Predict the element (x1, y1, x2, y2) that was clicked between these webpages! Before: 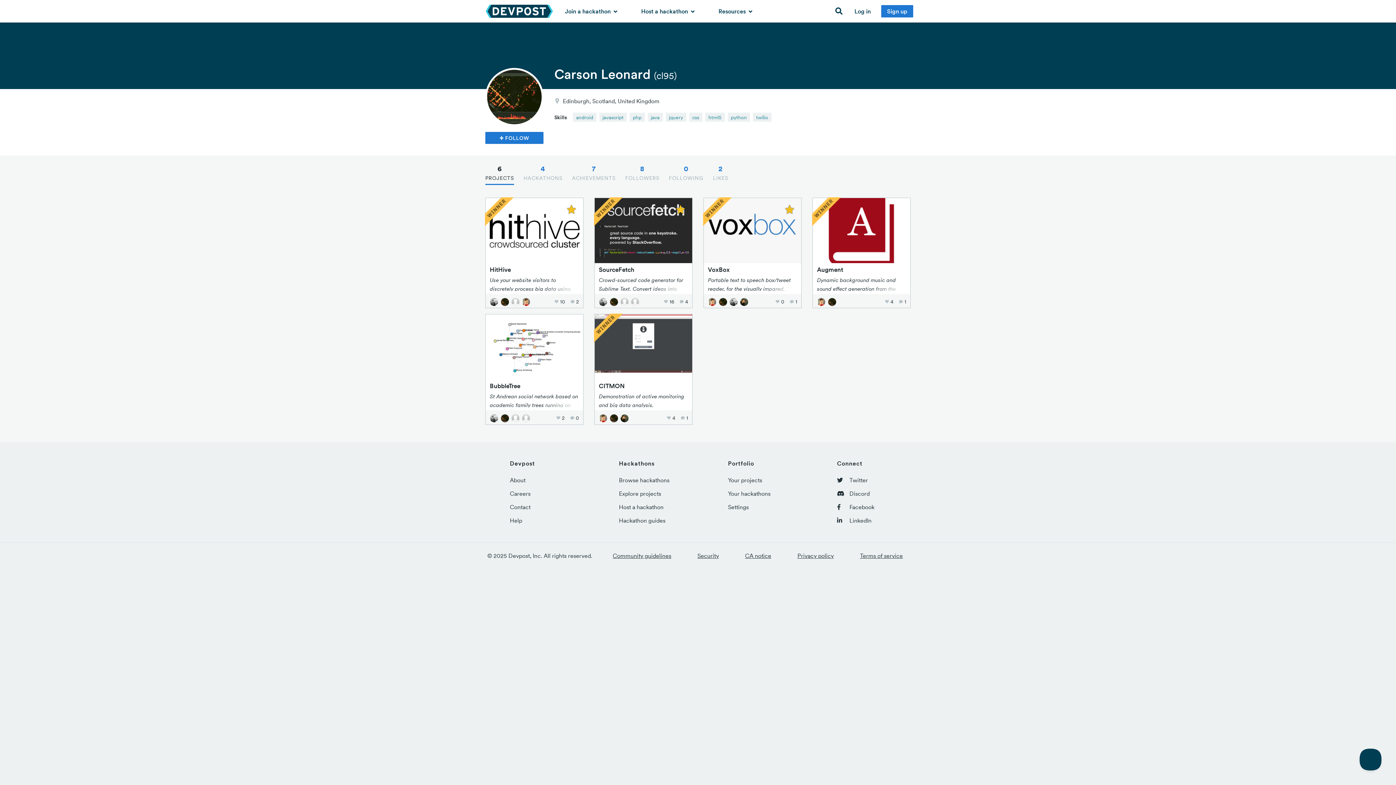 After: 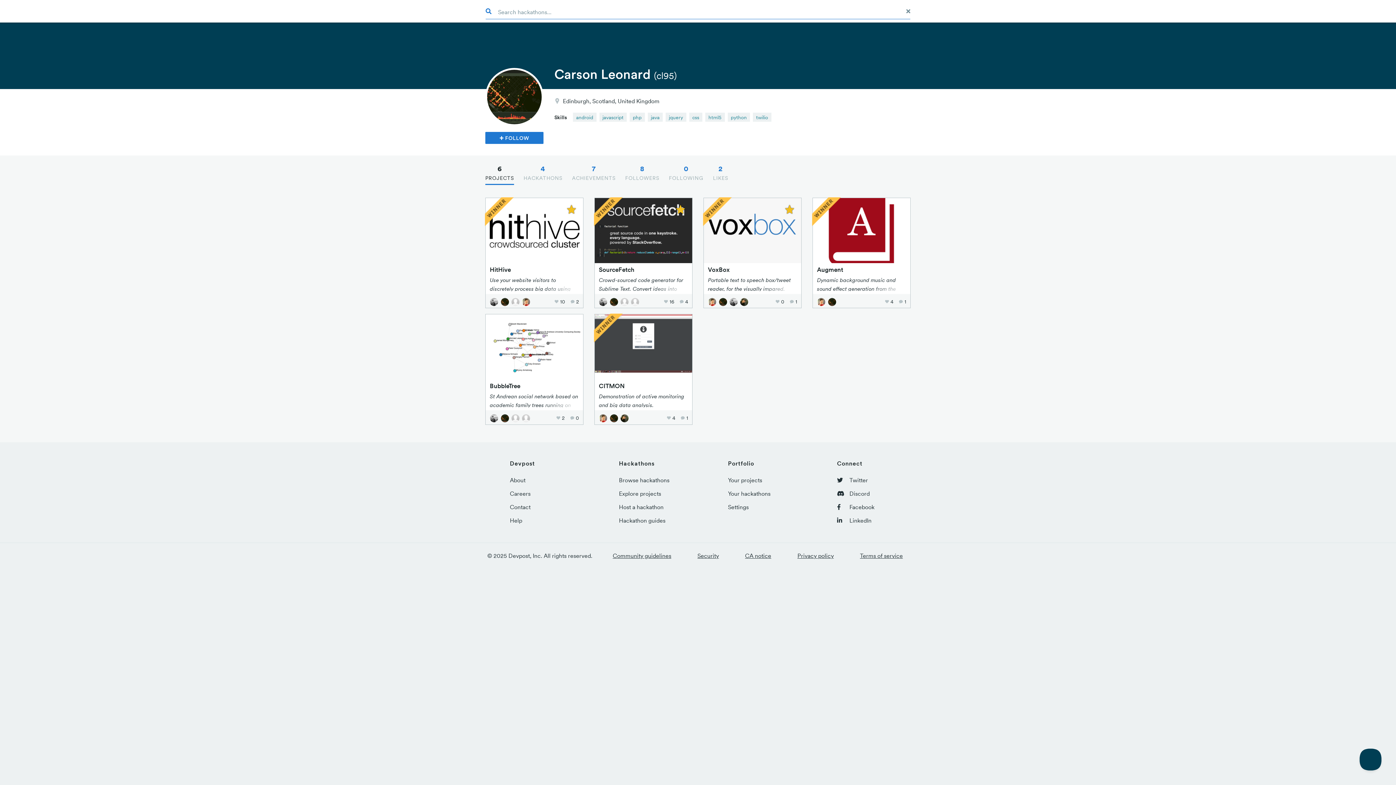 Action: bbox: (831, 0, 847, 22)